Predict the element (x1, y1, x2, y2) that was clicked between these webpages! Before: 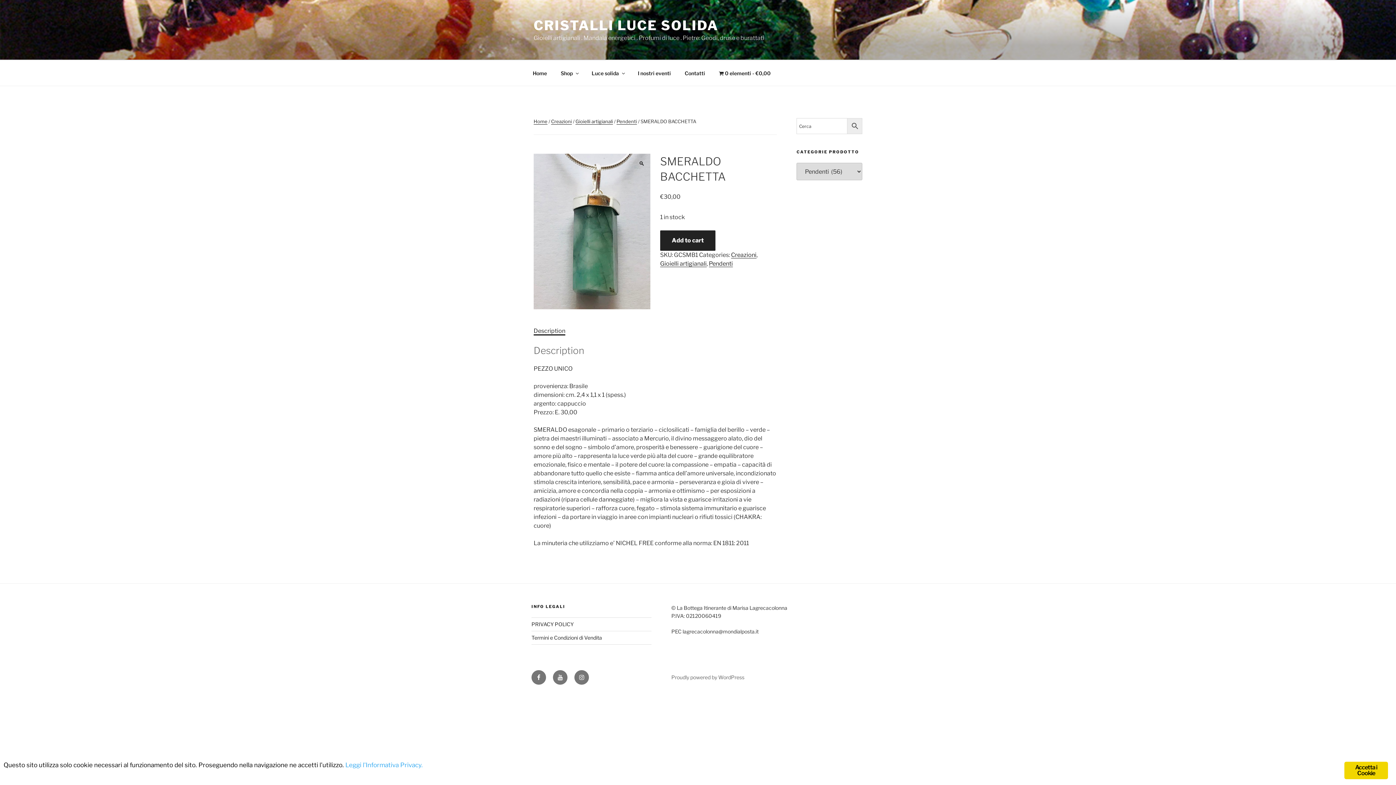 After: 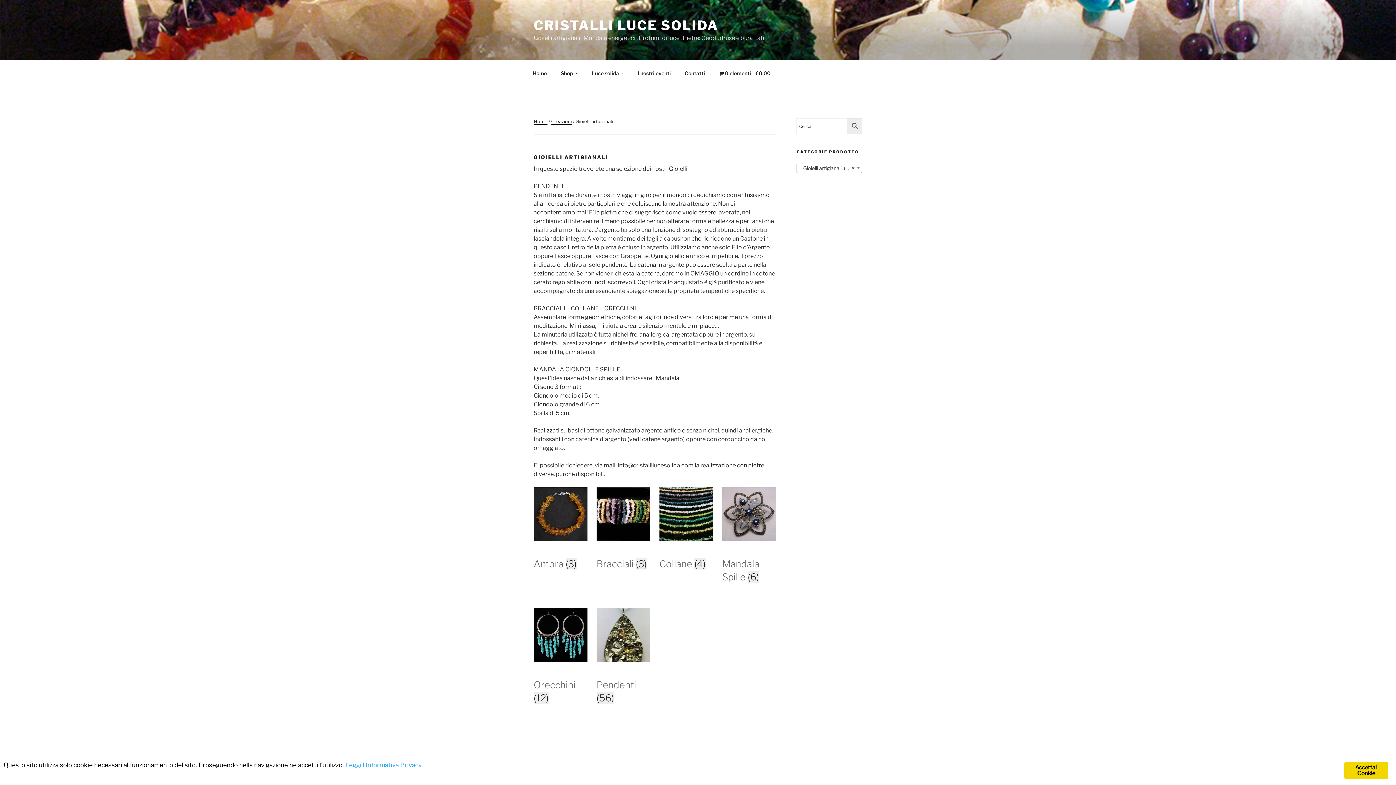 Action: bbox: (660, 260, 706, 267) label: Gioielli artigianali